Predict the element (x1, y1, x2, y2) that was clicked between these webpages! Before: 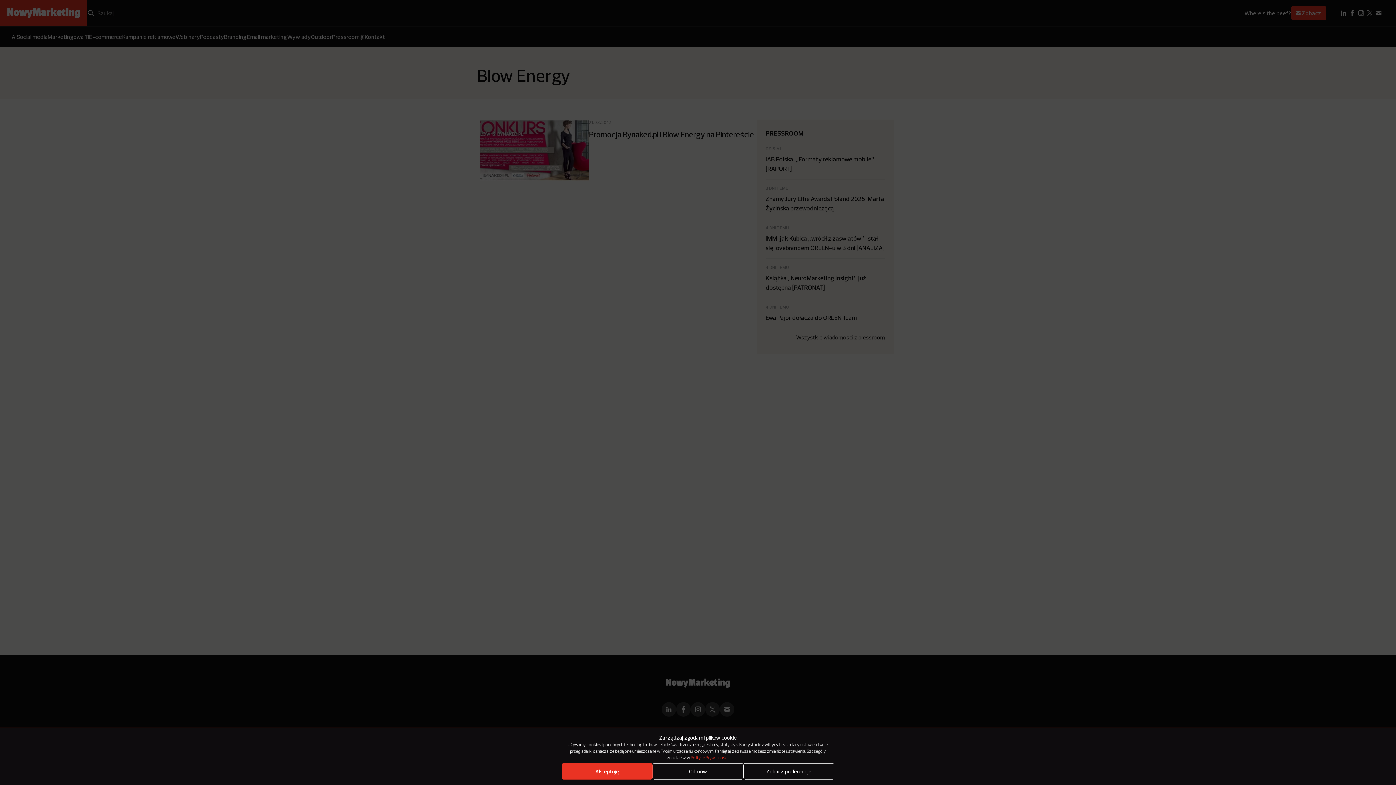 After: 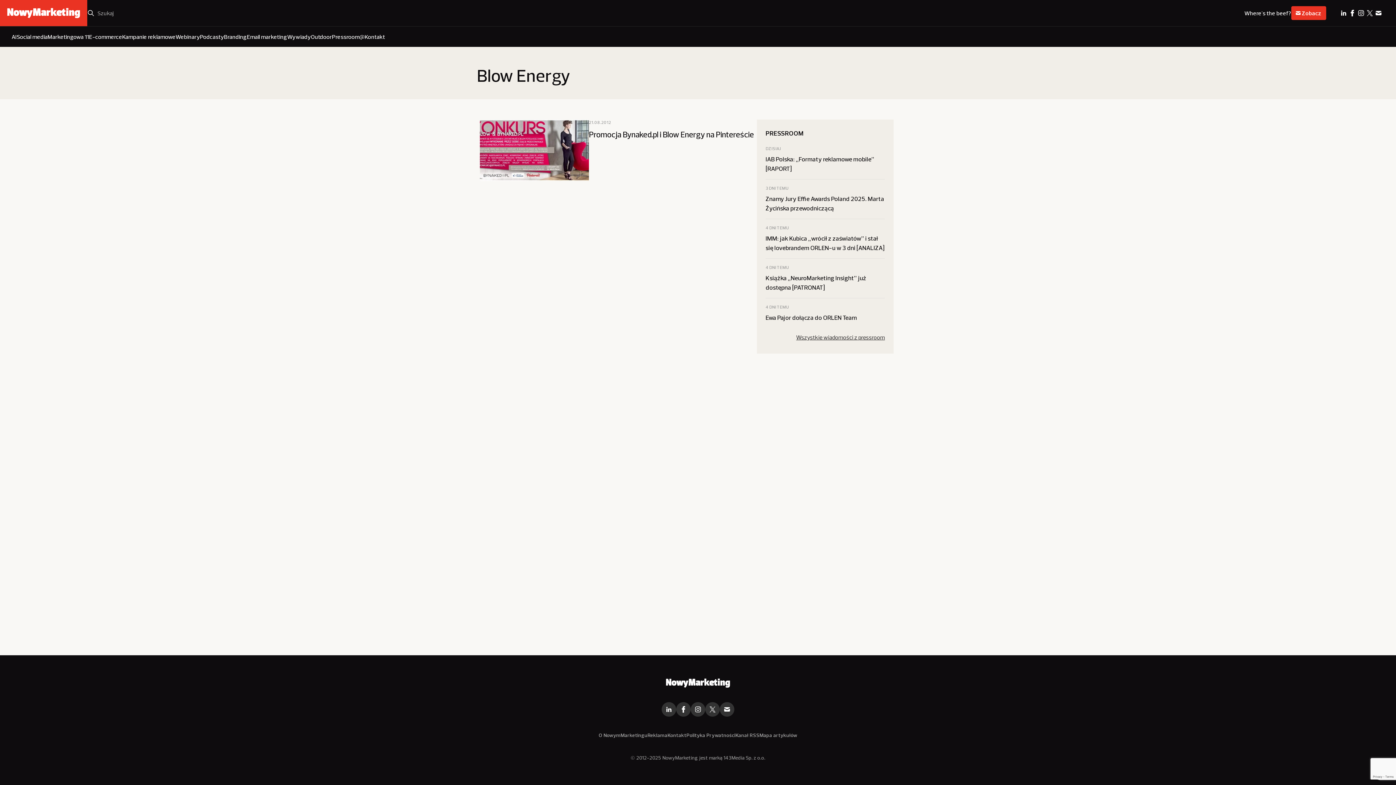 Action: bbox: (652, 763, 743, 780) label: Odmów